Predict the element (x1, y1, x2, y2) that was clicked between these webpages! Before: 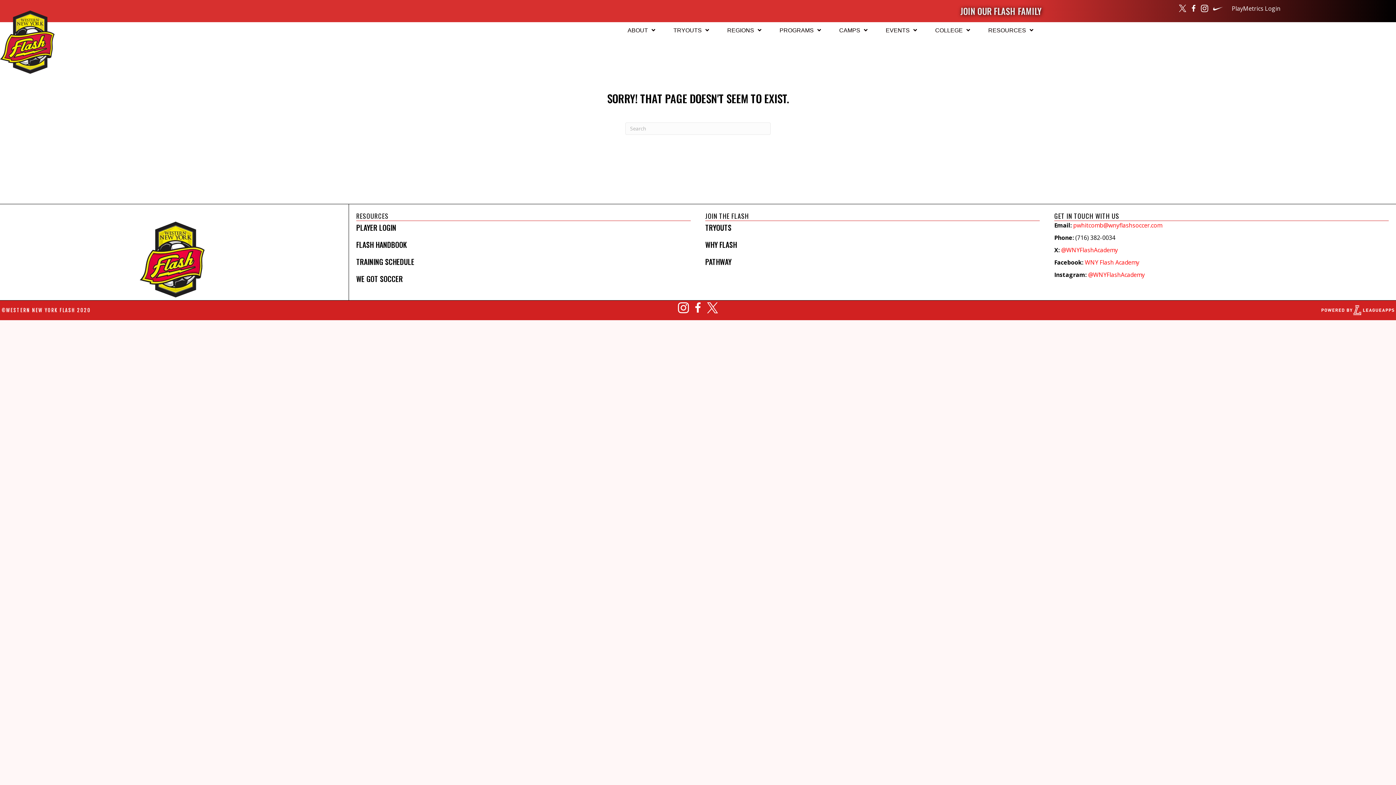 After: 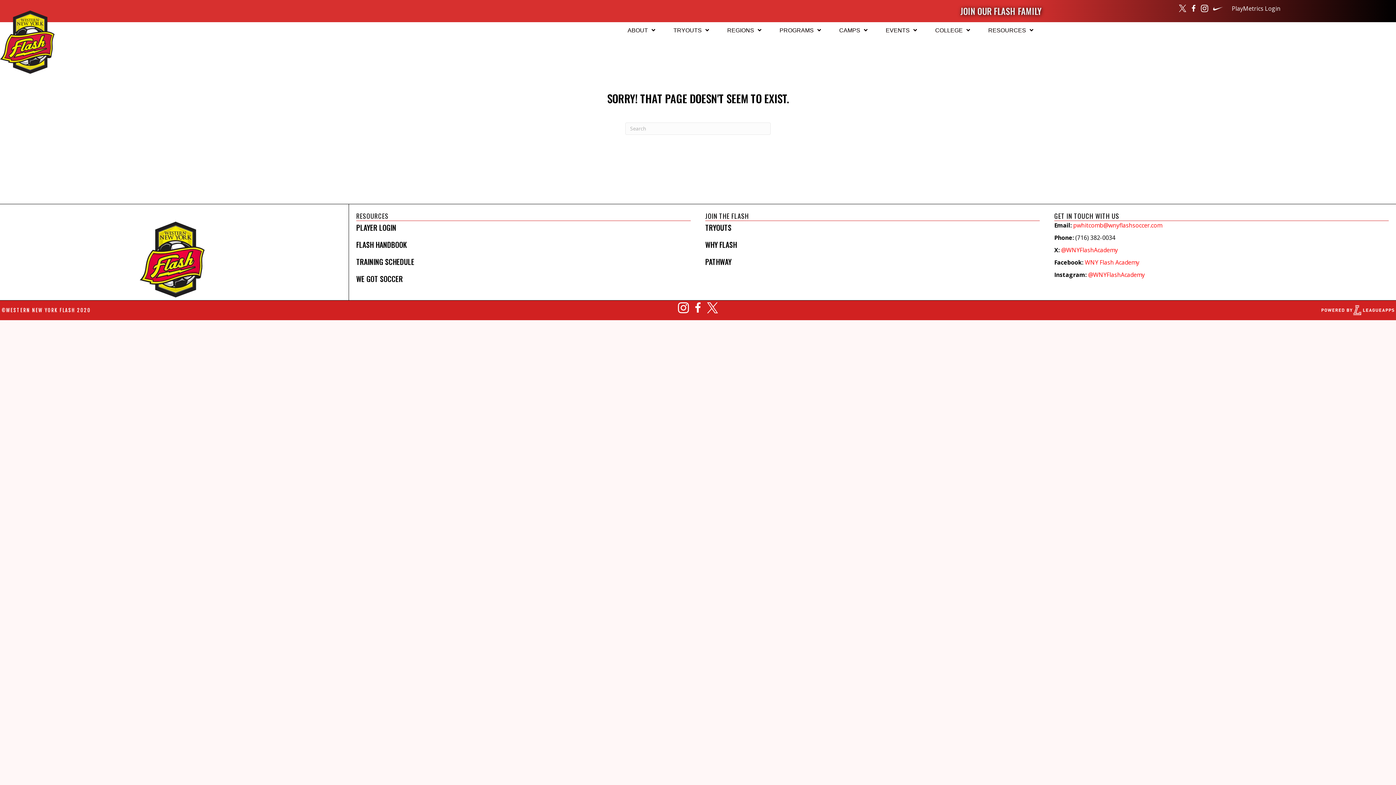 Action: label: Go to https://www.facebook.com/WNYFlashAcademy/ bbox: (1190, 4, 1197, 13)